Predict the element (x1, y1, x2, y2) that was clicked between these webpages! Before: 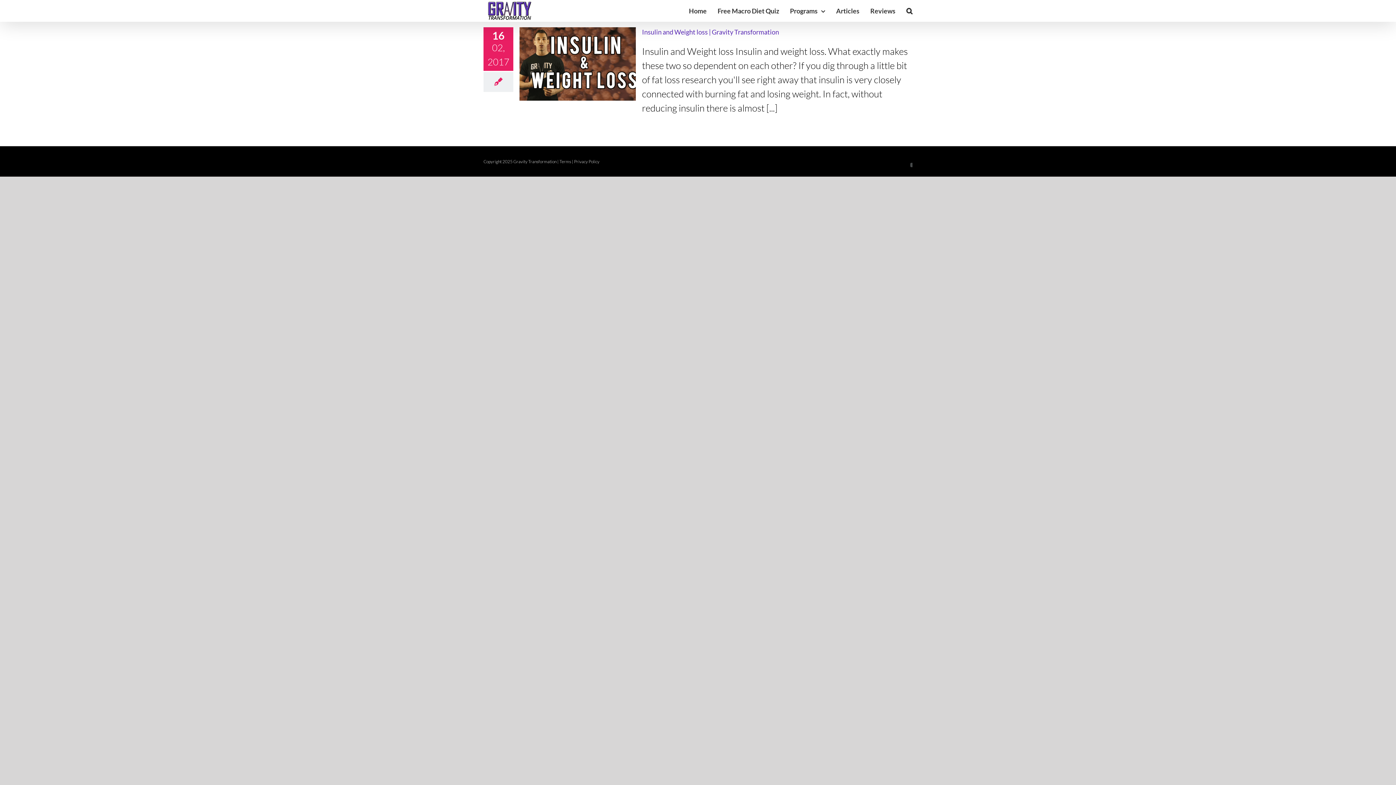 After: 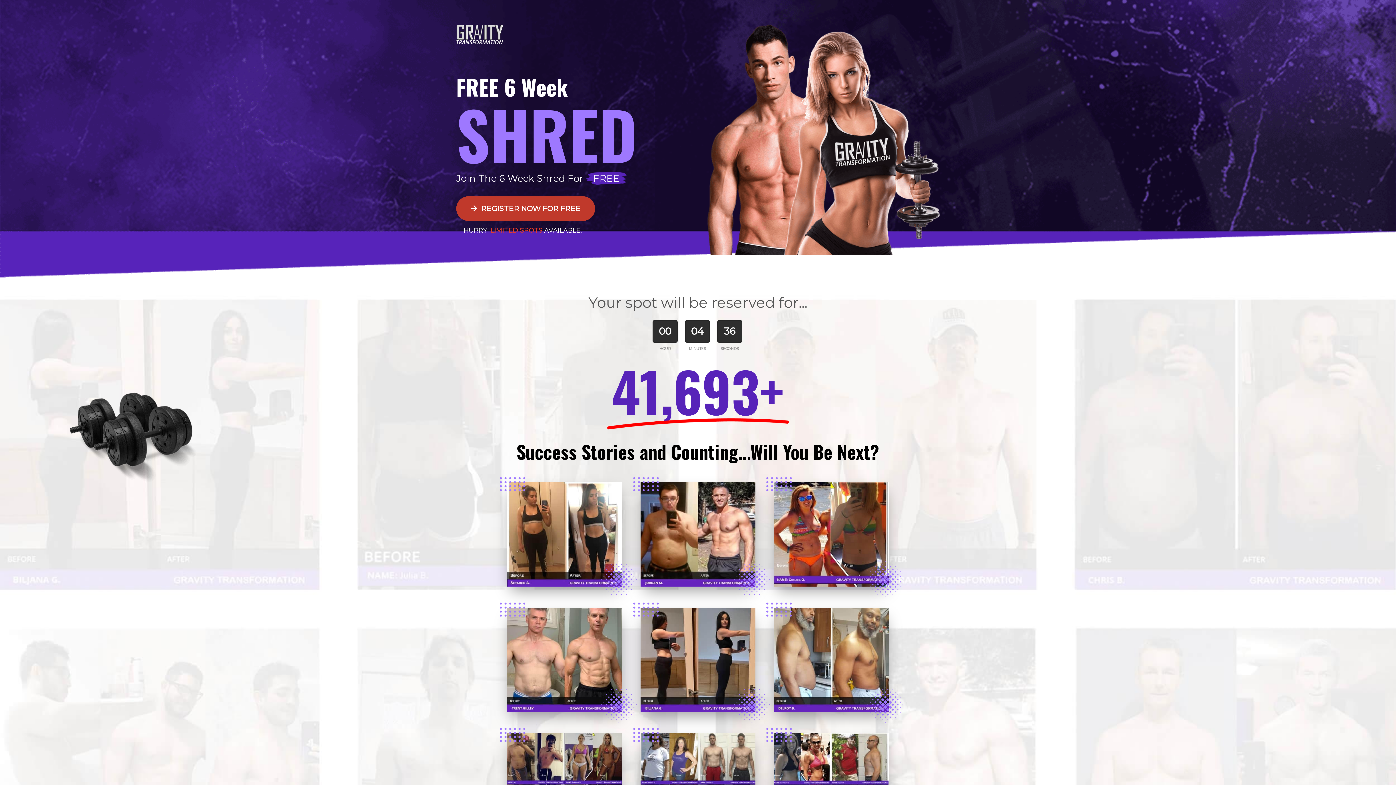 Action: bbox: (483, 0, 535, 21)